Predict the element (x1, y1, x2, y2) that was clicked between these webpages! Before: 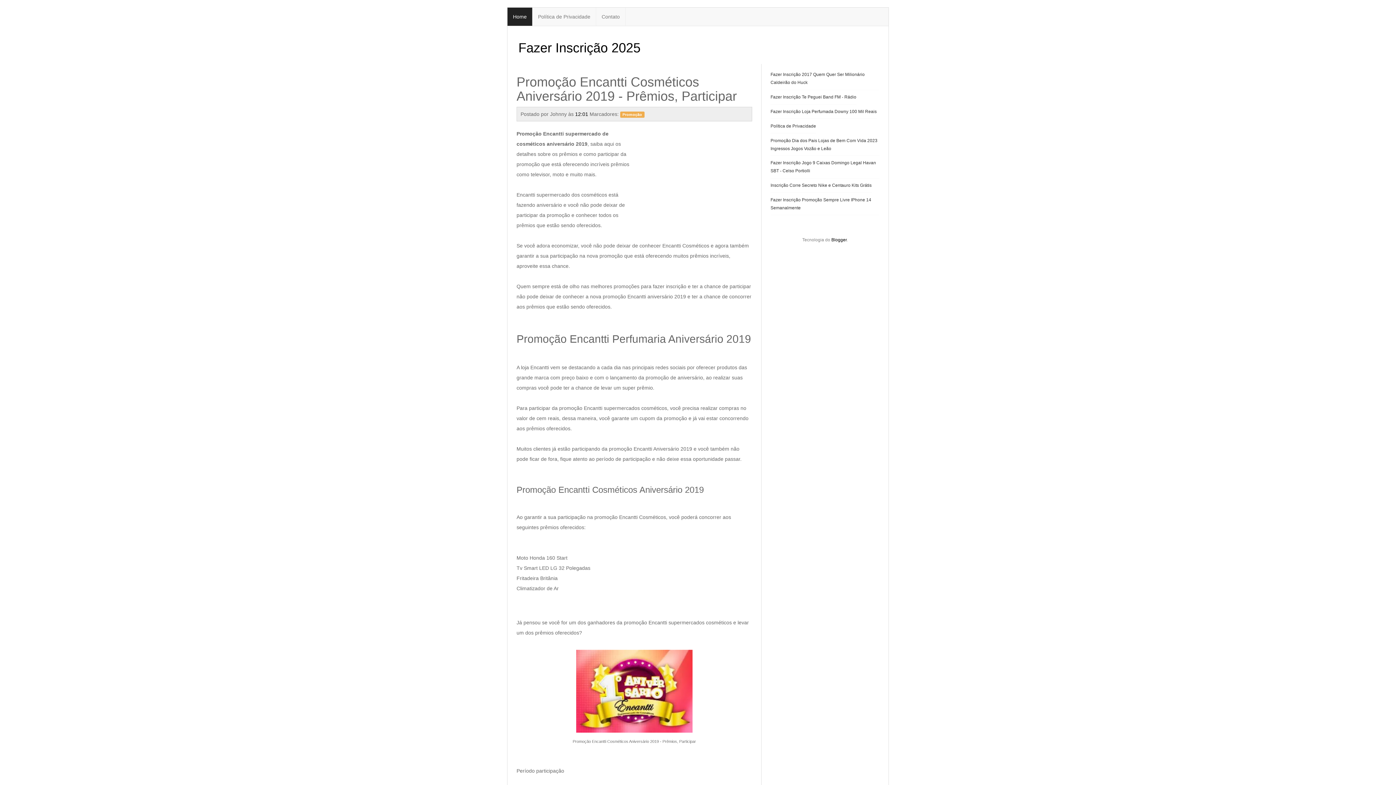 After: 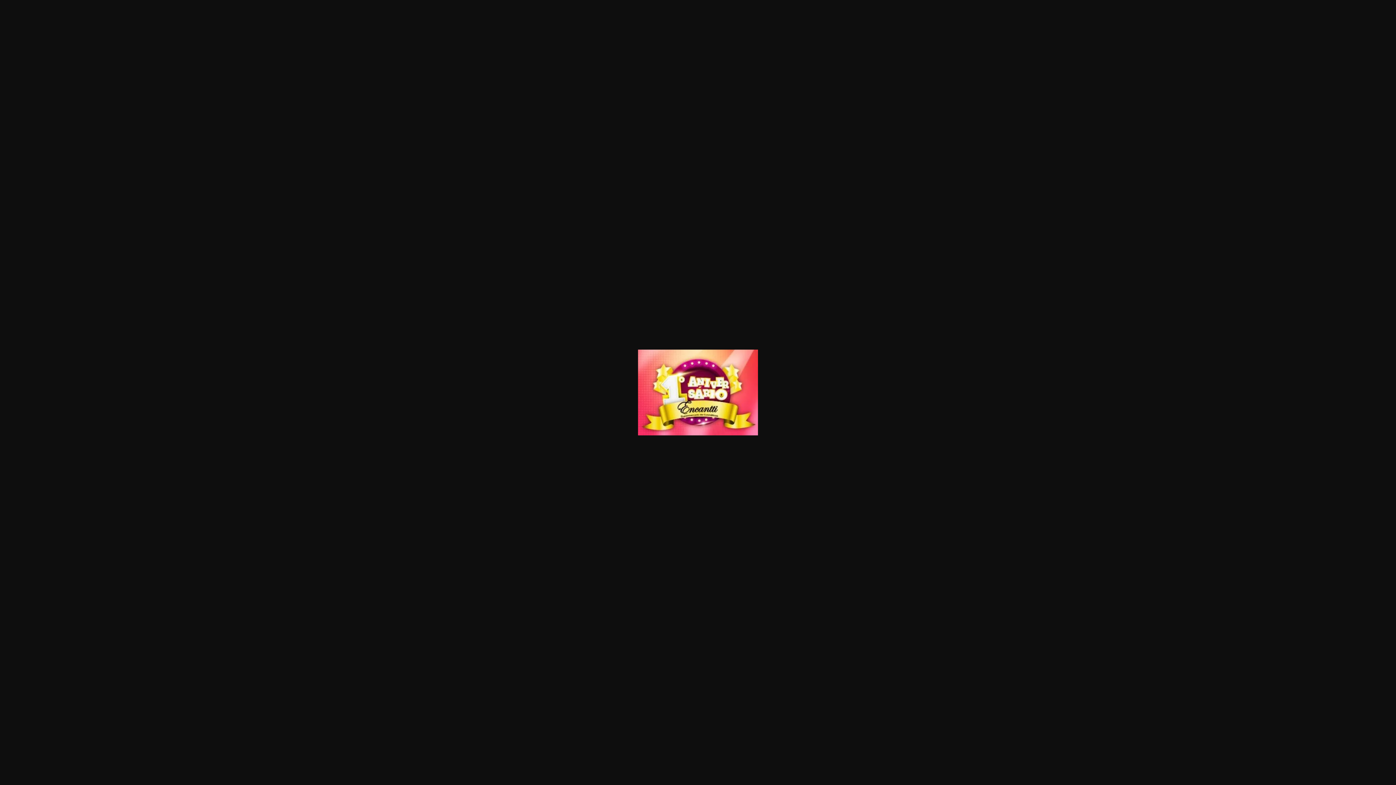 Action: bbox: (576, 688, 692, 694)